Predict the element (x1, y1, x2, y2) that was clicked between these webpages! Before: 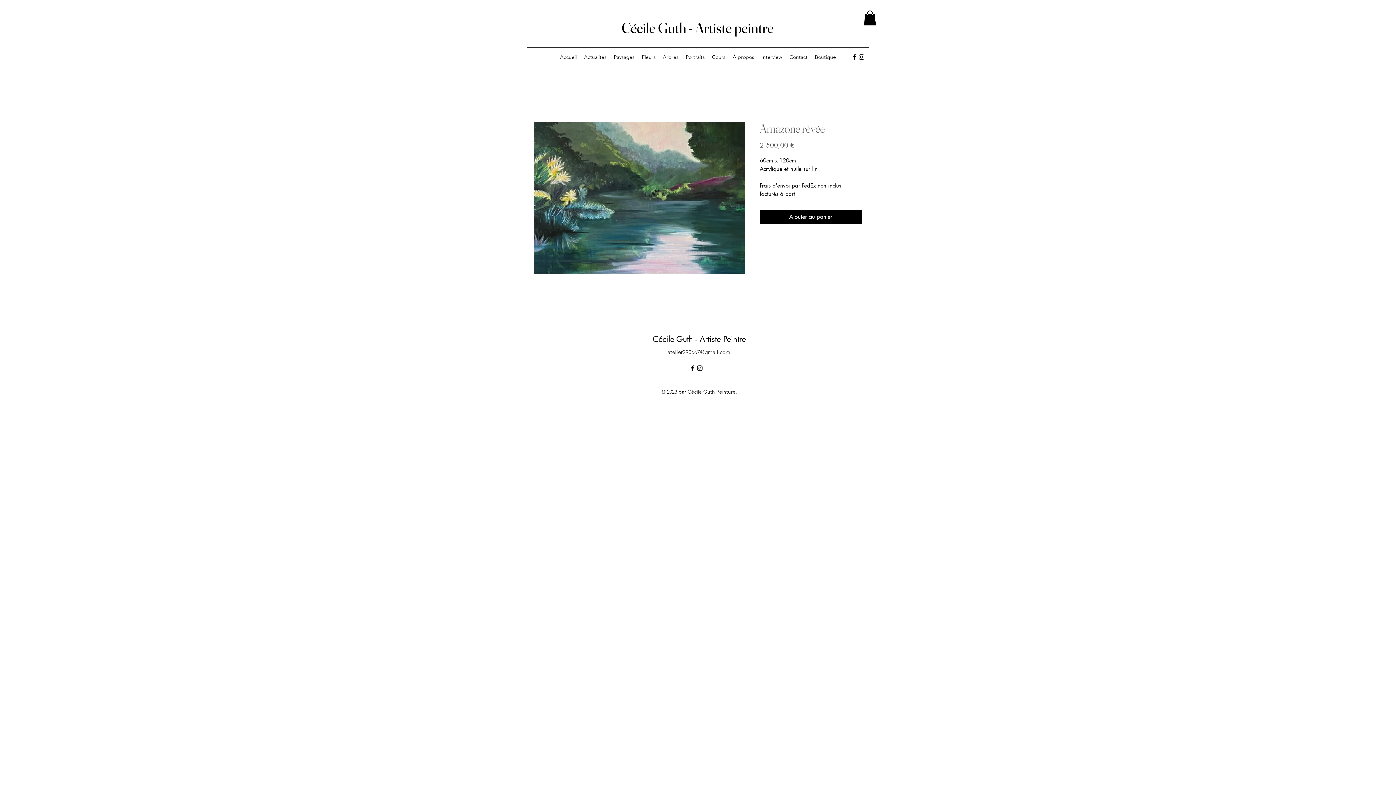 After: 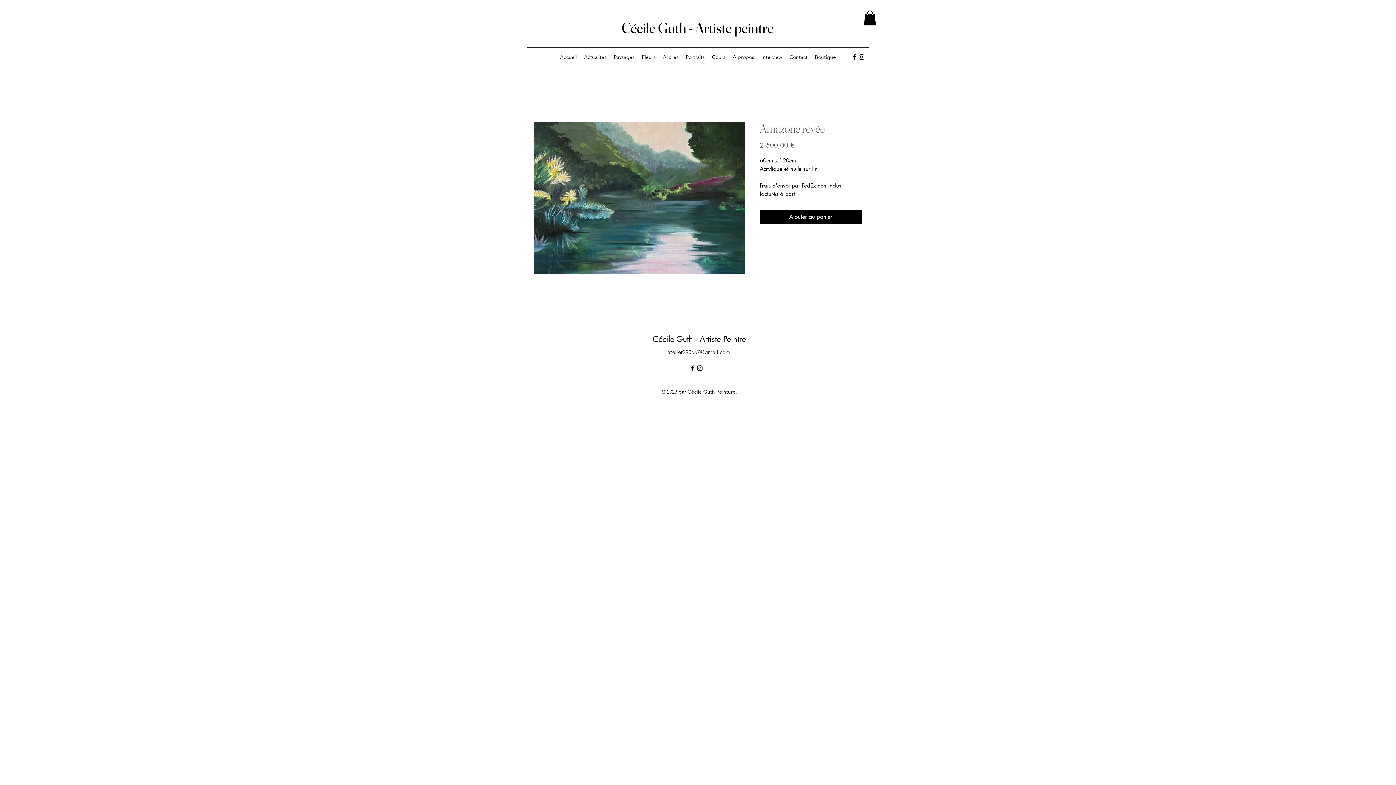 Action: bbox: (864, 10, 876, 25)